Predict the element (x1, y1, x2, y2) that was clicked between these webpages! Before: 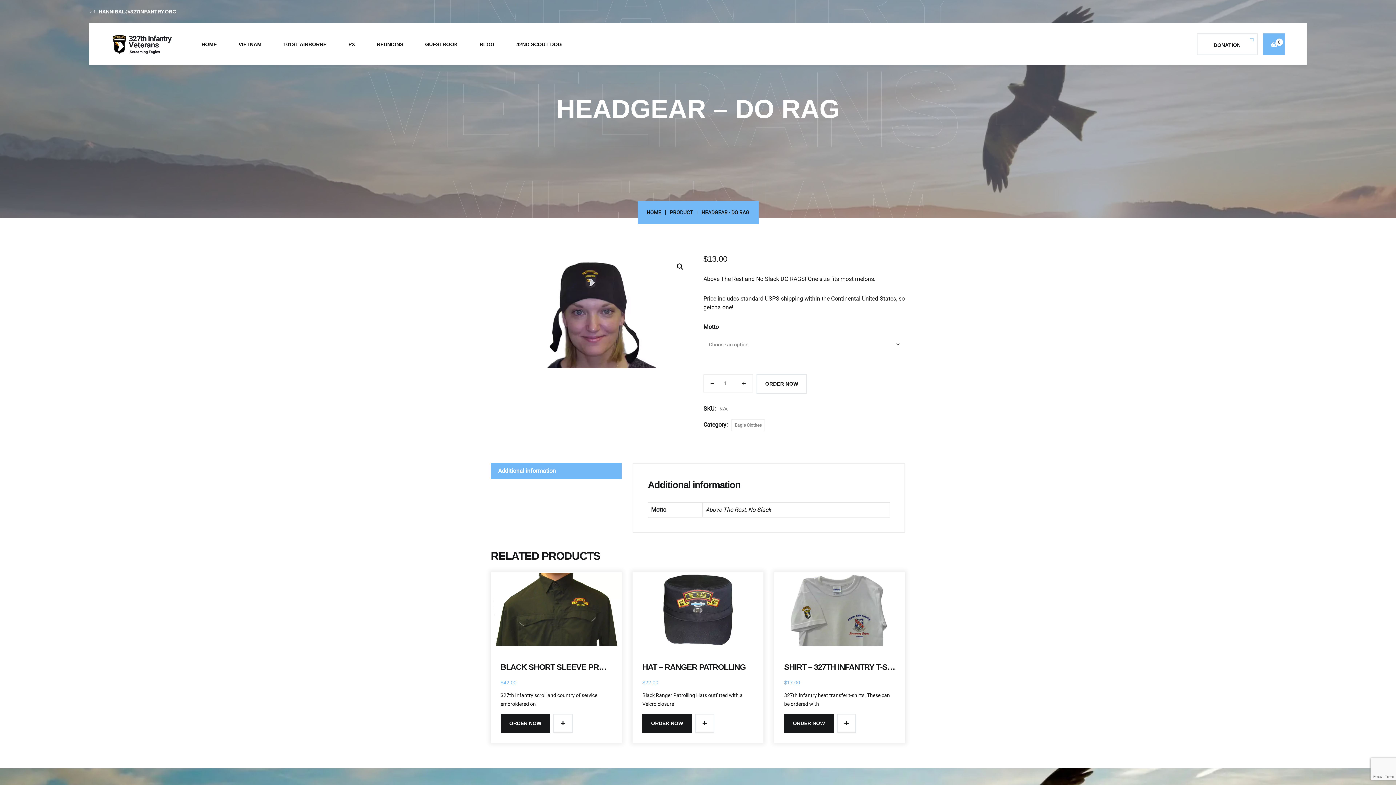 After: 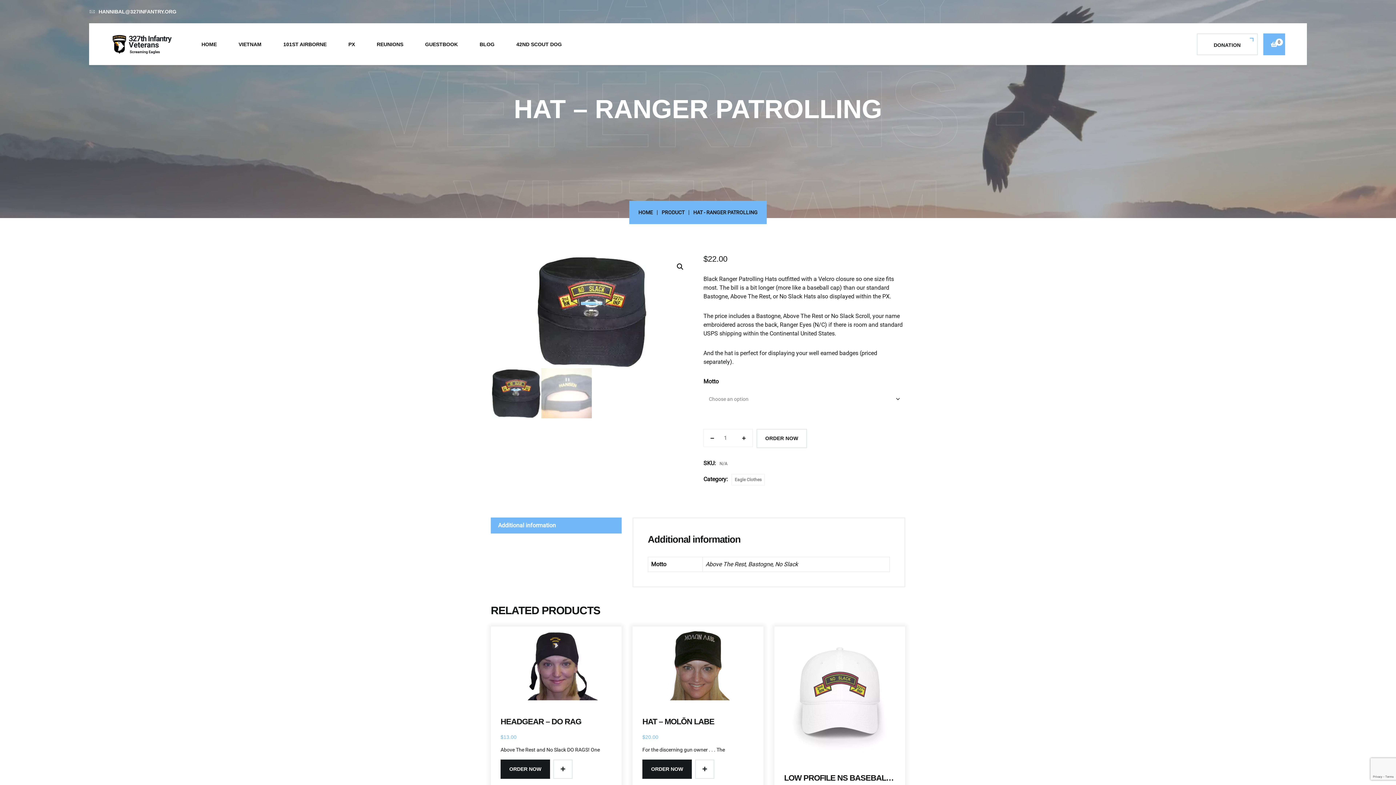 Action: bbox: (642, 662, 753, 672) label: HAT – RANGER PATROLLING